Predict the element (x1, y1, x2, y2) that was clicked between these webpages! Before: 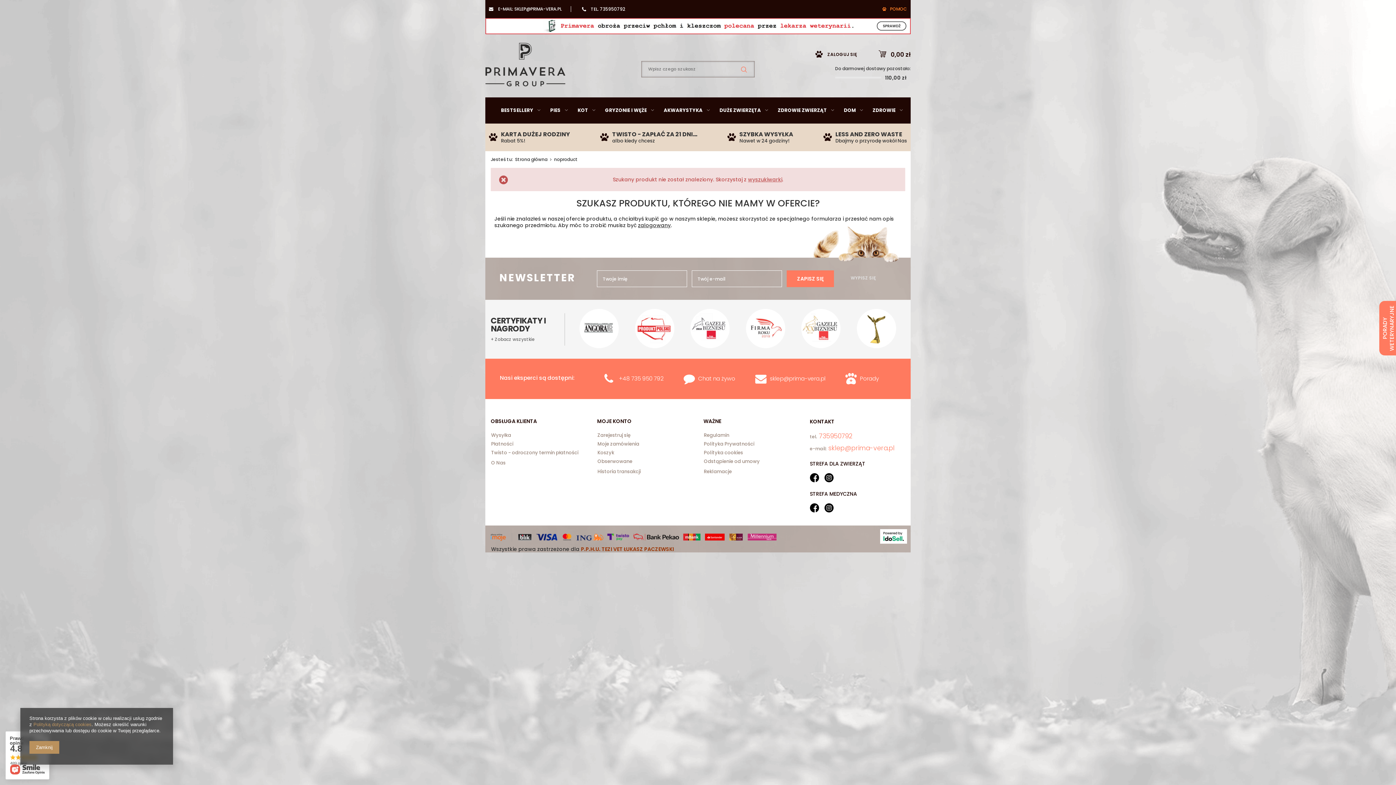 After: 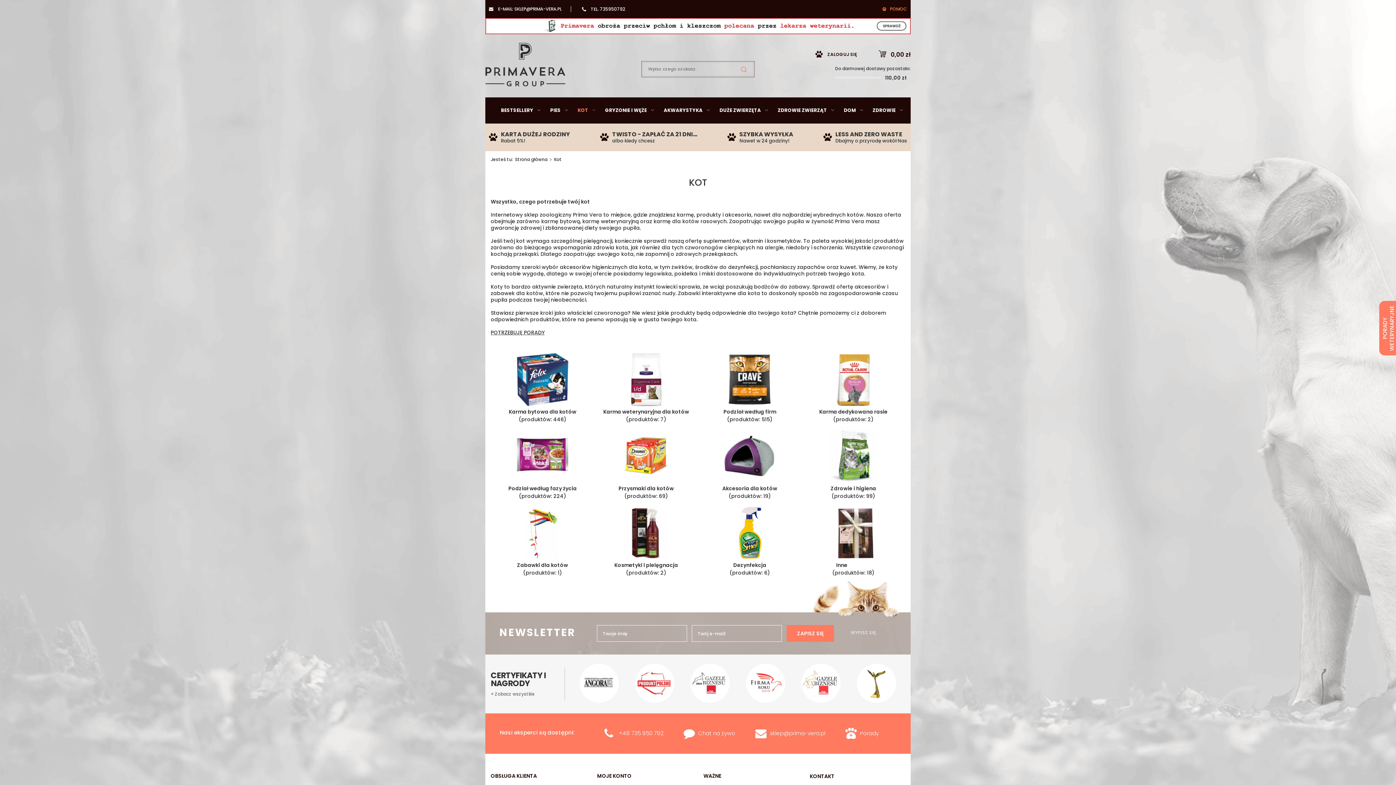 Action: bbox: (572, 97, 593, 123) label: KOT